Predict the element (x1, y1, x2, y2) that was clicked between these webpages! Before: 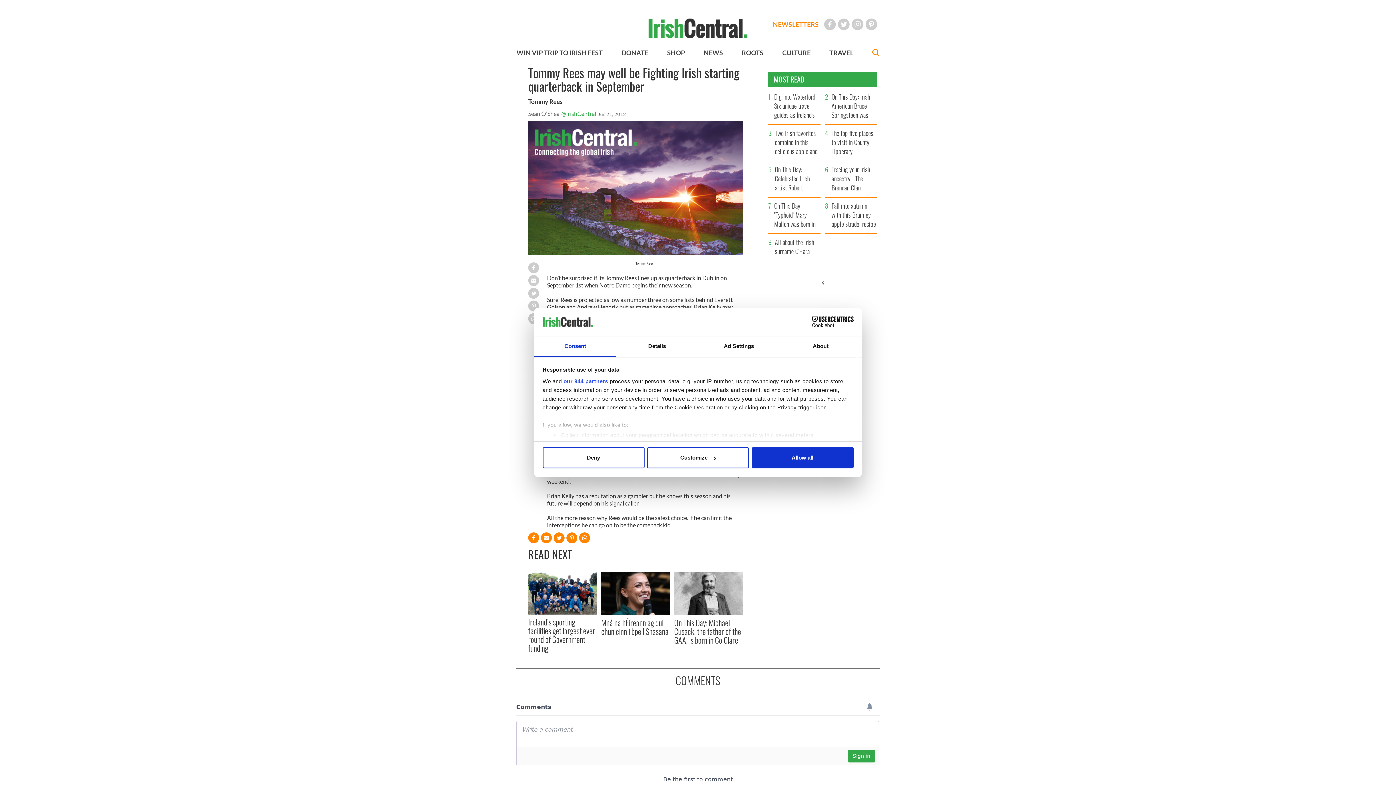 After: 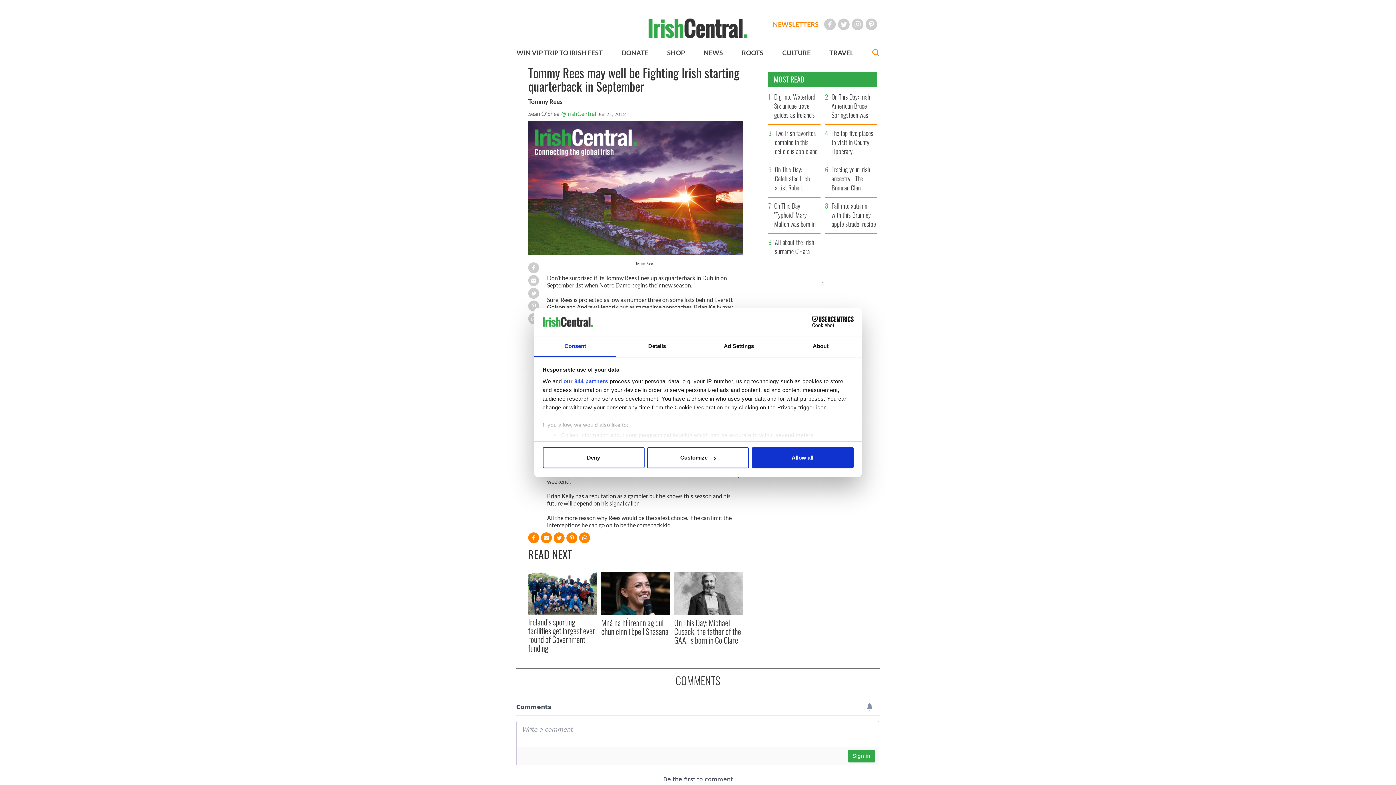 Action: label: MOST READ bbox: (768, 71, 877, 87)